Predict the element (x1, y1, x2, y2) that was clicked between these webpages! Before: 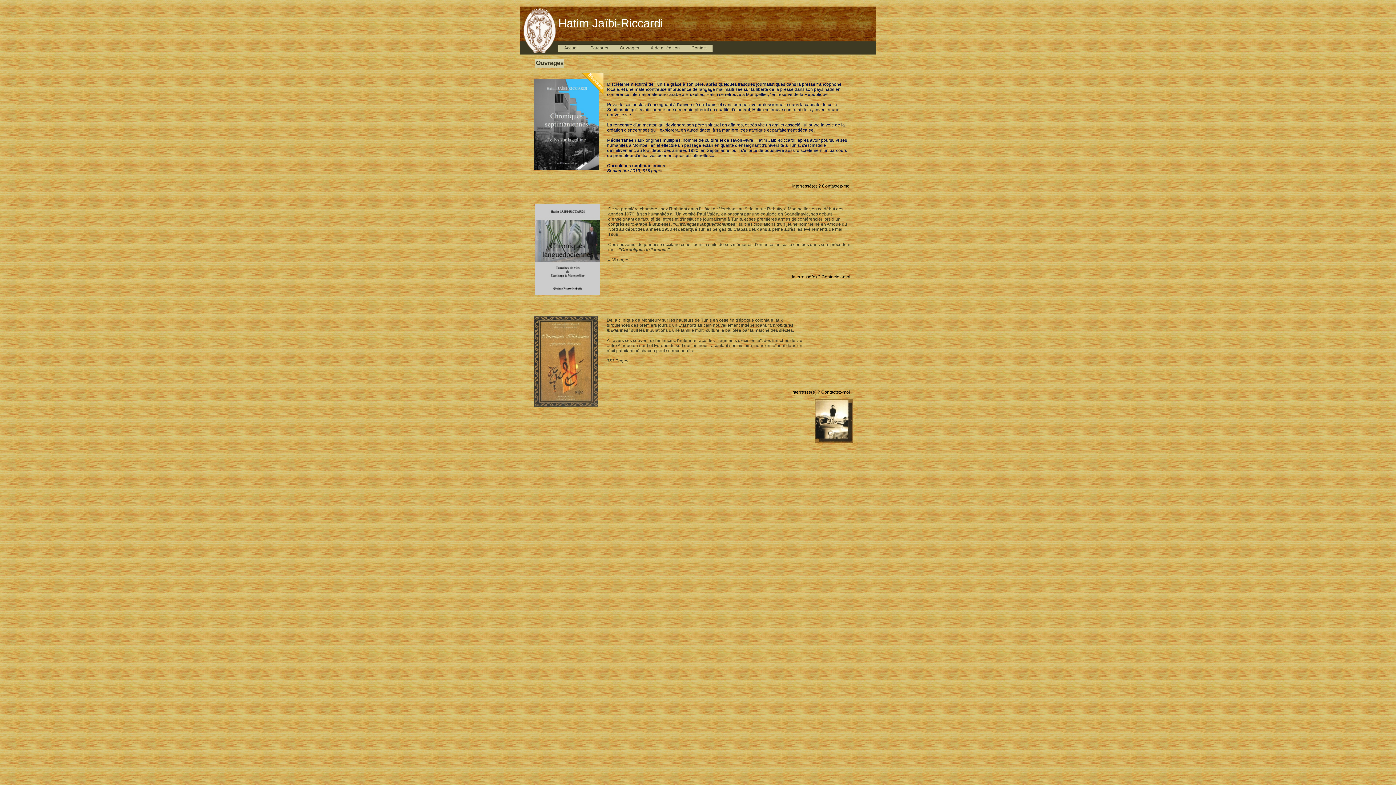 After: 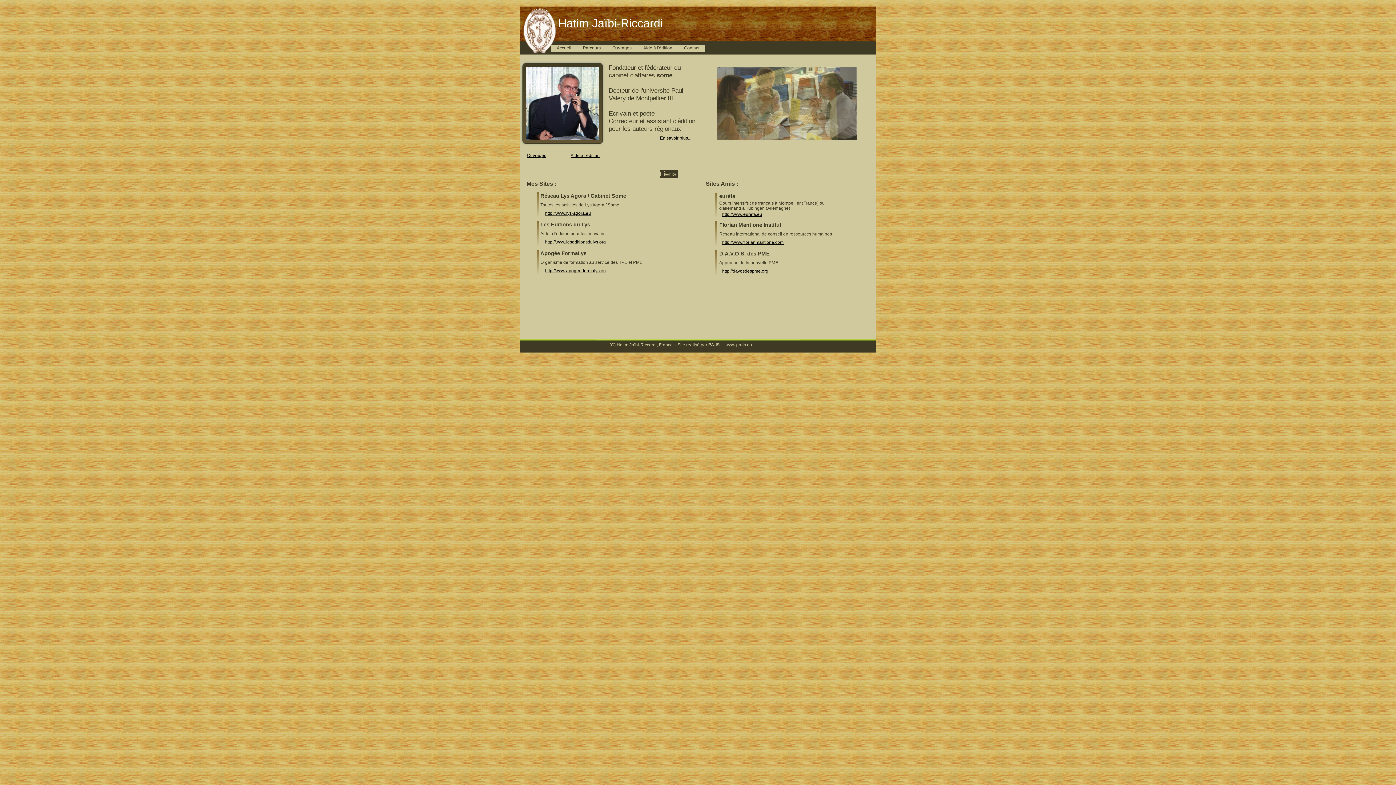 Action: bbox: (564, 45, 578, 50) label: Accueil